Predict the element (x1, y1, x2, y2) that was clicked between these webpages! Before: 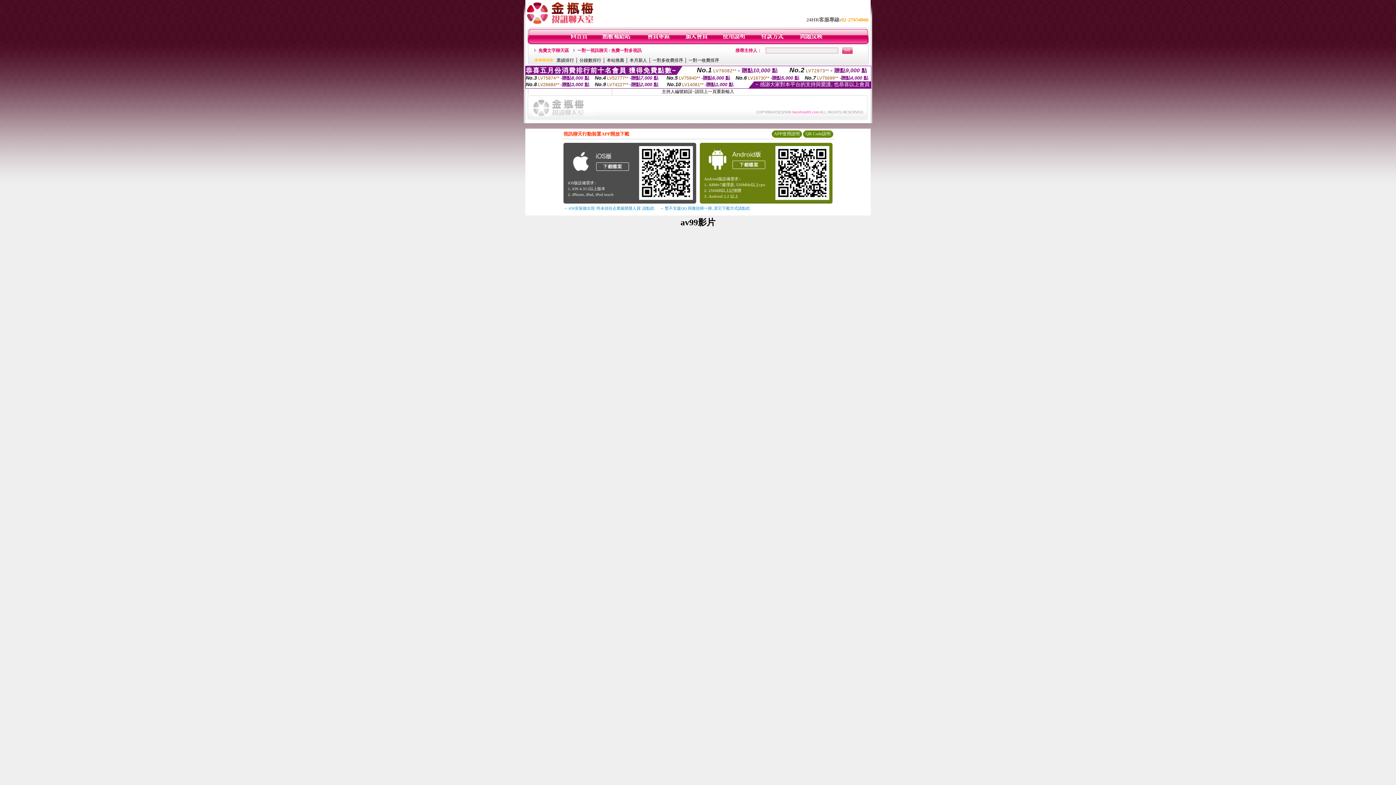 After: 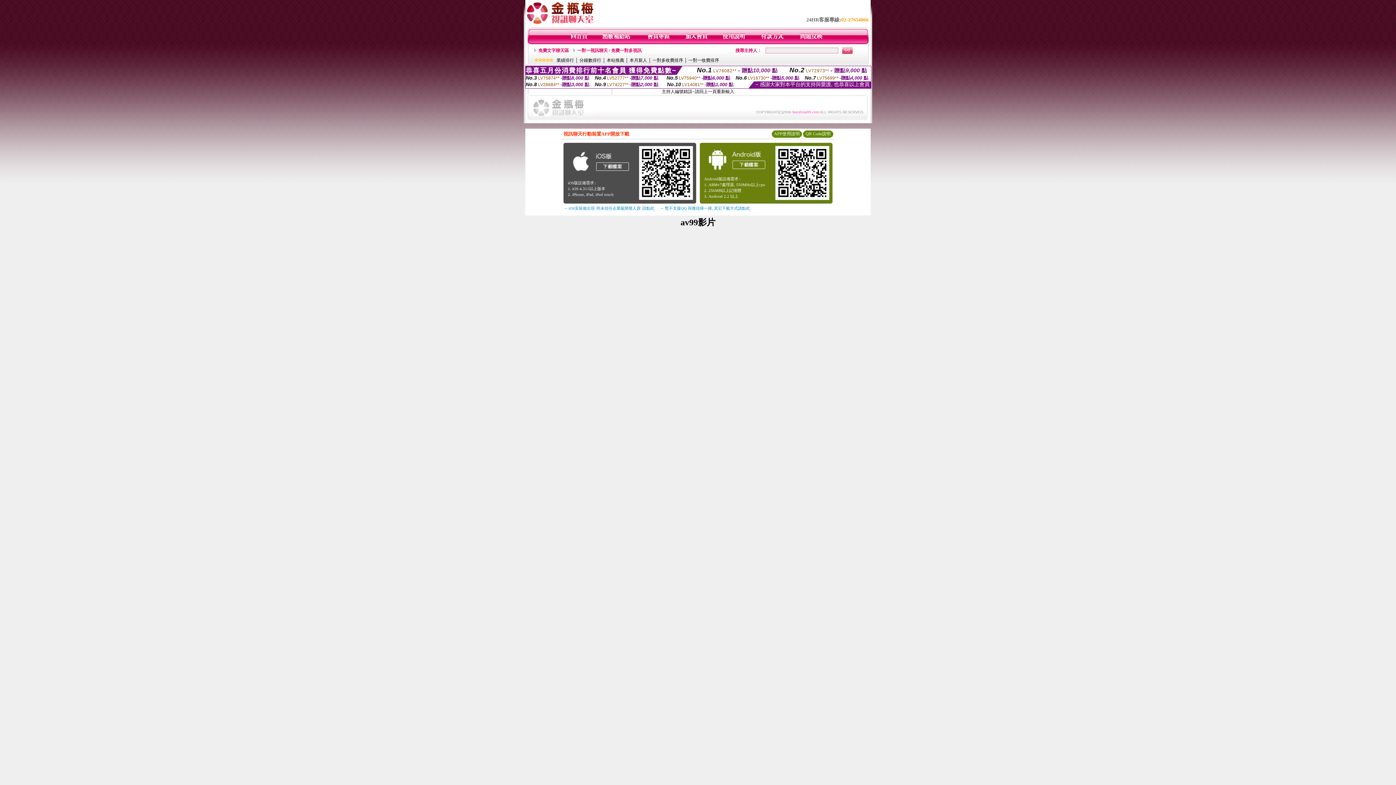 Action: bbox: (637, 198, 695, 203)